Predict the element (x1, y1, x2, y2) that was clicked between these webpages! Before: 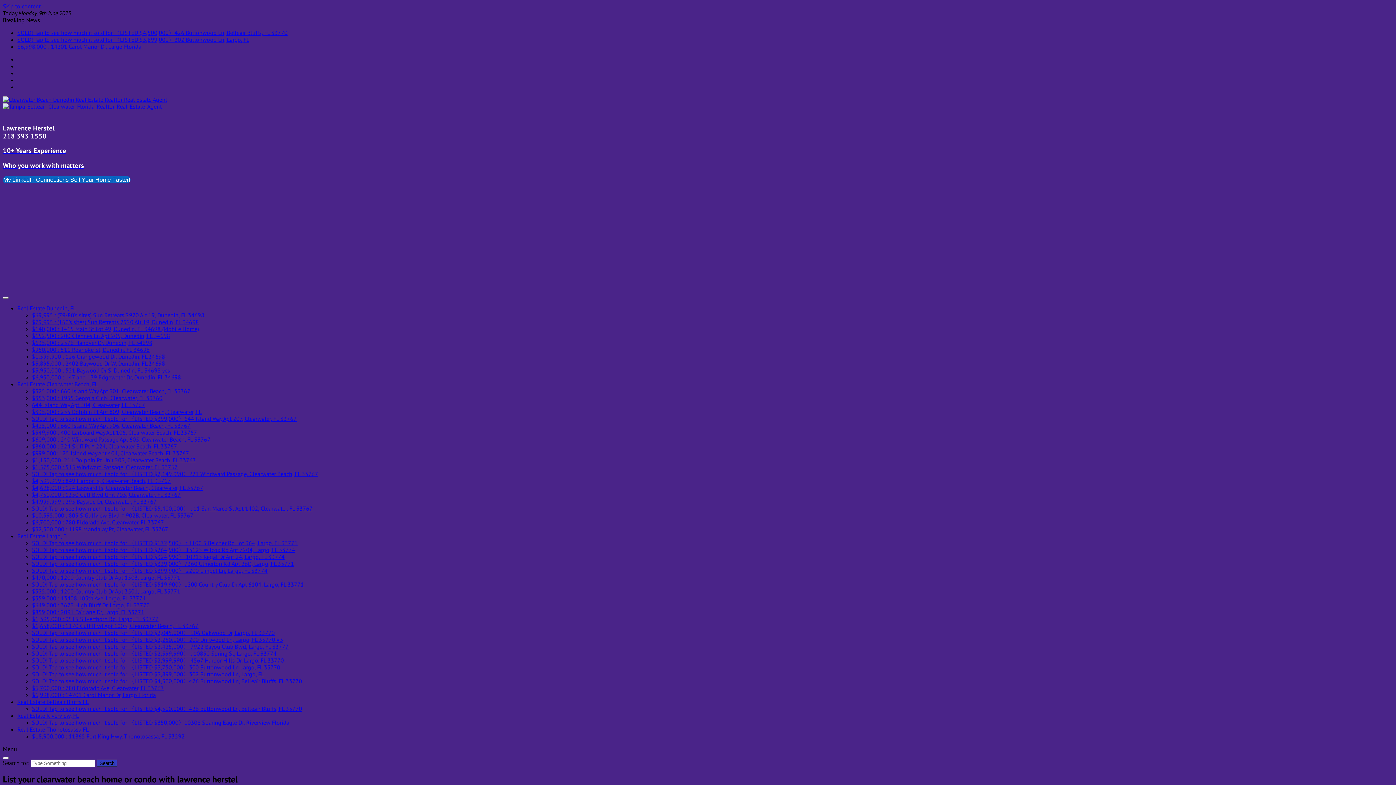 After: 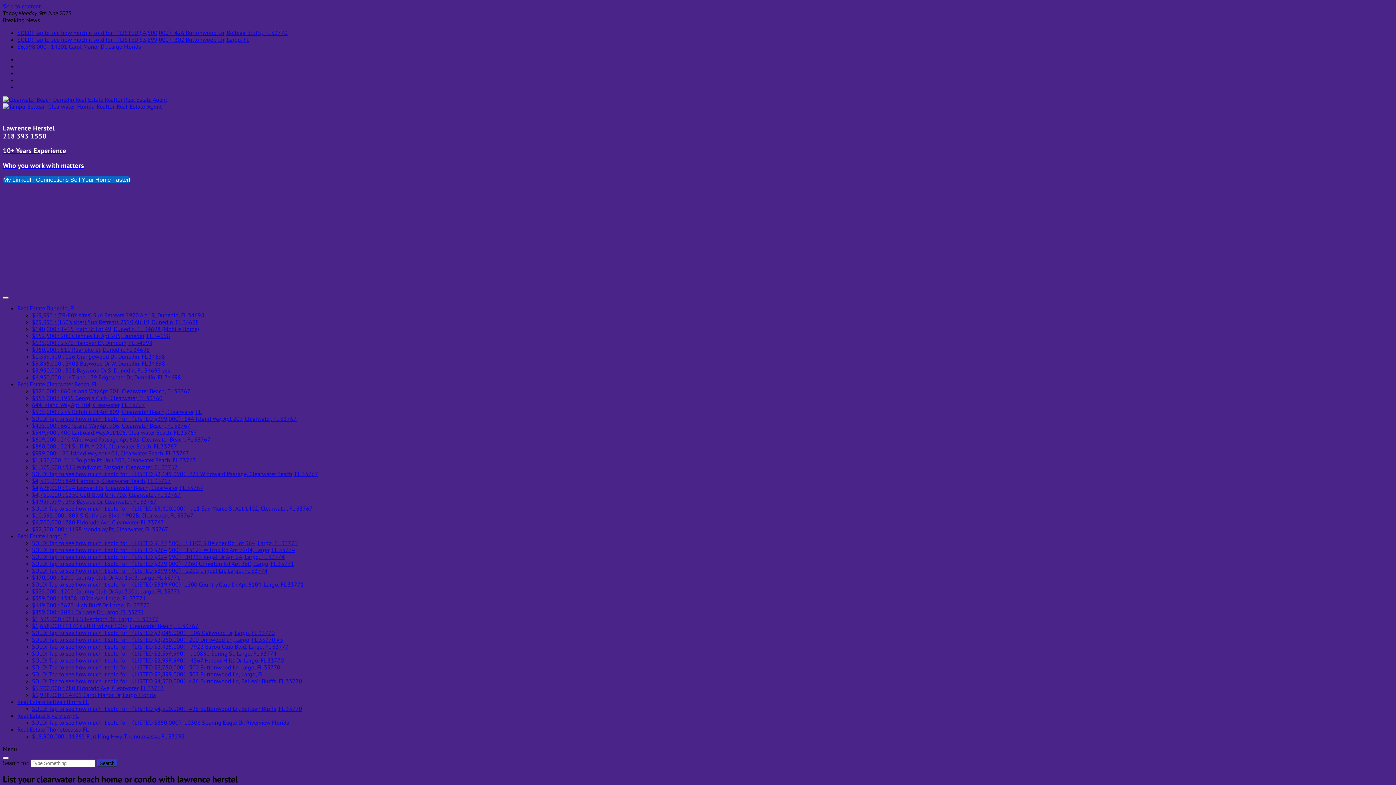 Action: label: $69,995 : (79-80’s sites) Sun Retreats 2920 Alt 19, Dunedin, FL 34698 bbox: (32, 311, 204, 318)